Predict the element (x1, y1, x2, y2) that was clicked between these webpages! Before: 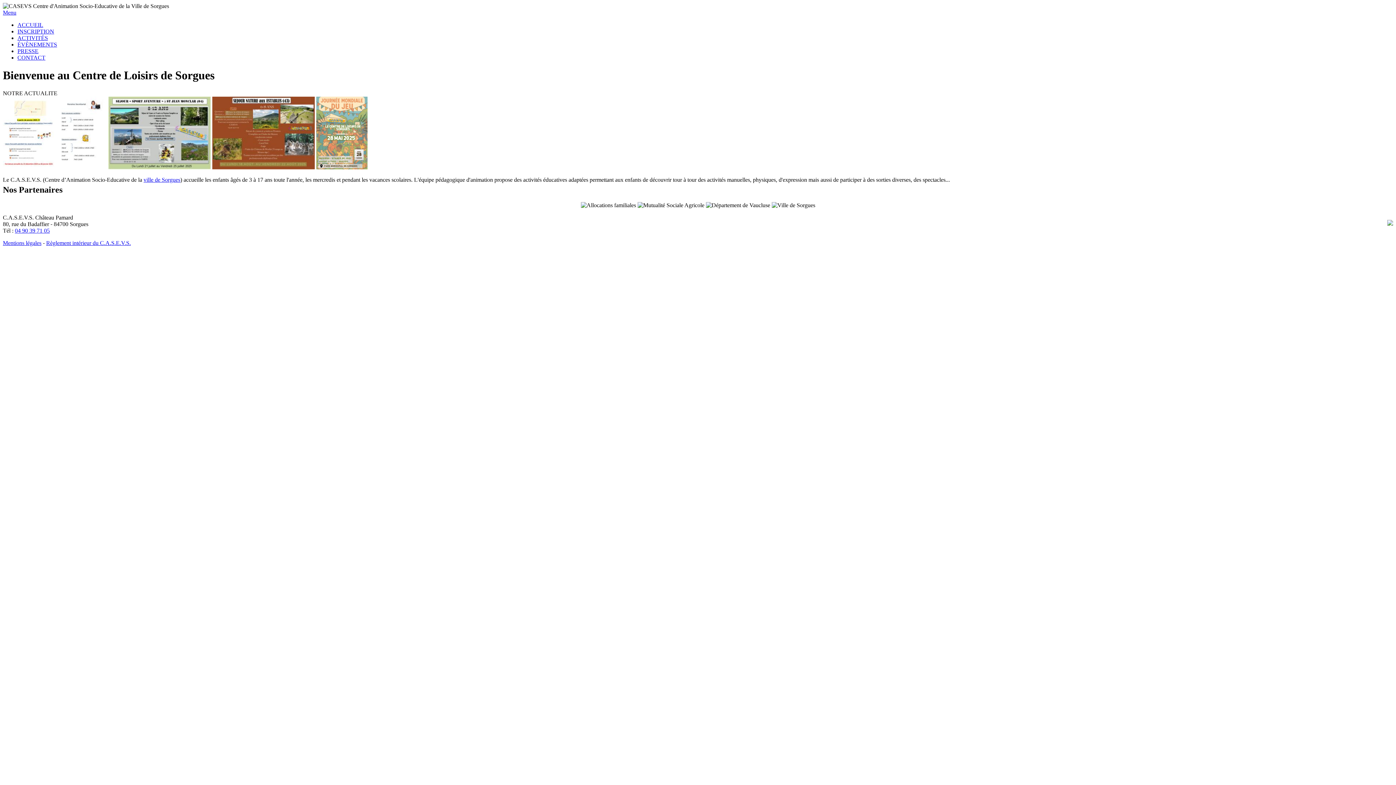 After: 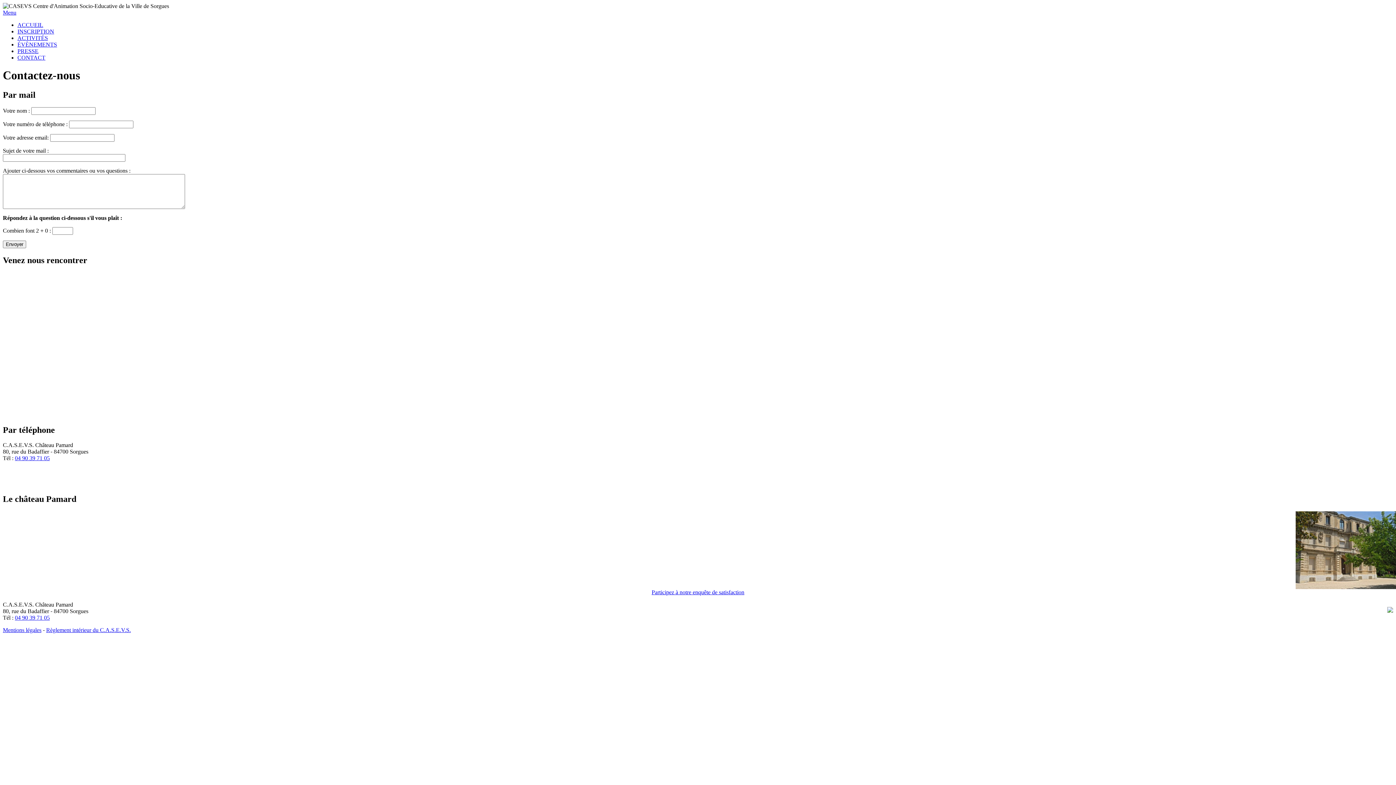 Action: label: CONTACT bbox: (17, 54, 45, 60)